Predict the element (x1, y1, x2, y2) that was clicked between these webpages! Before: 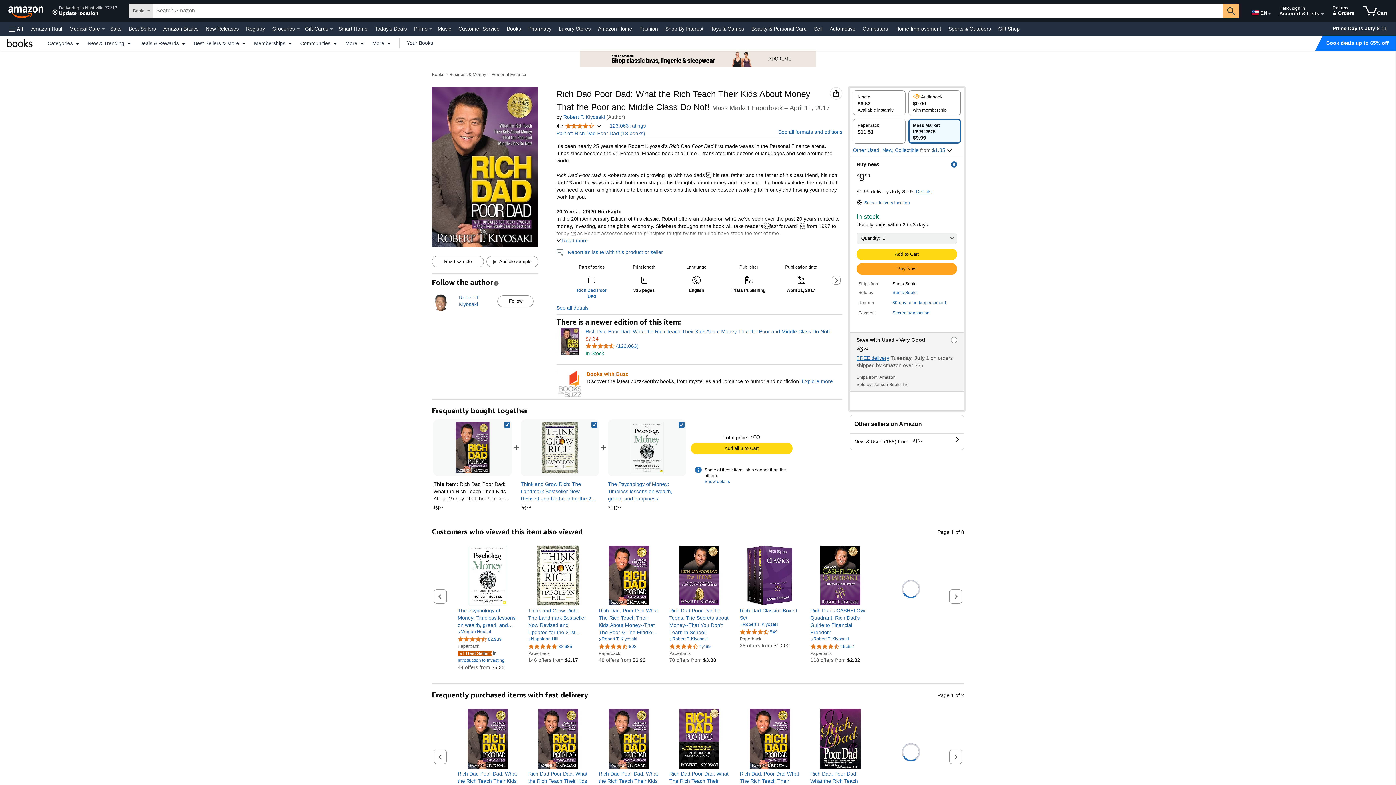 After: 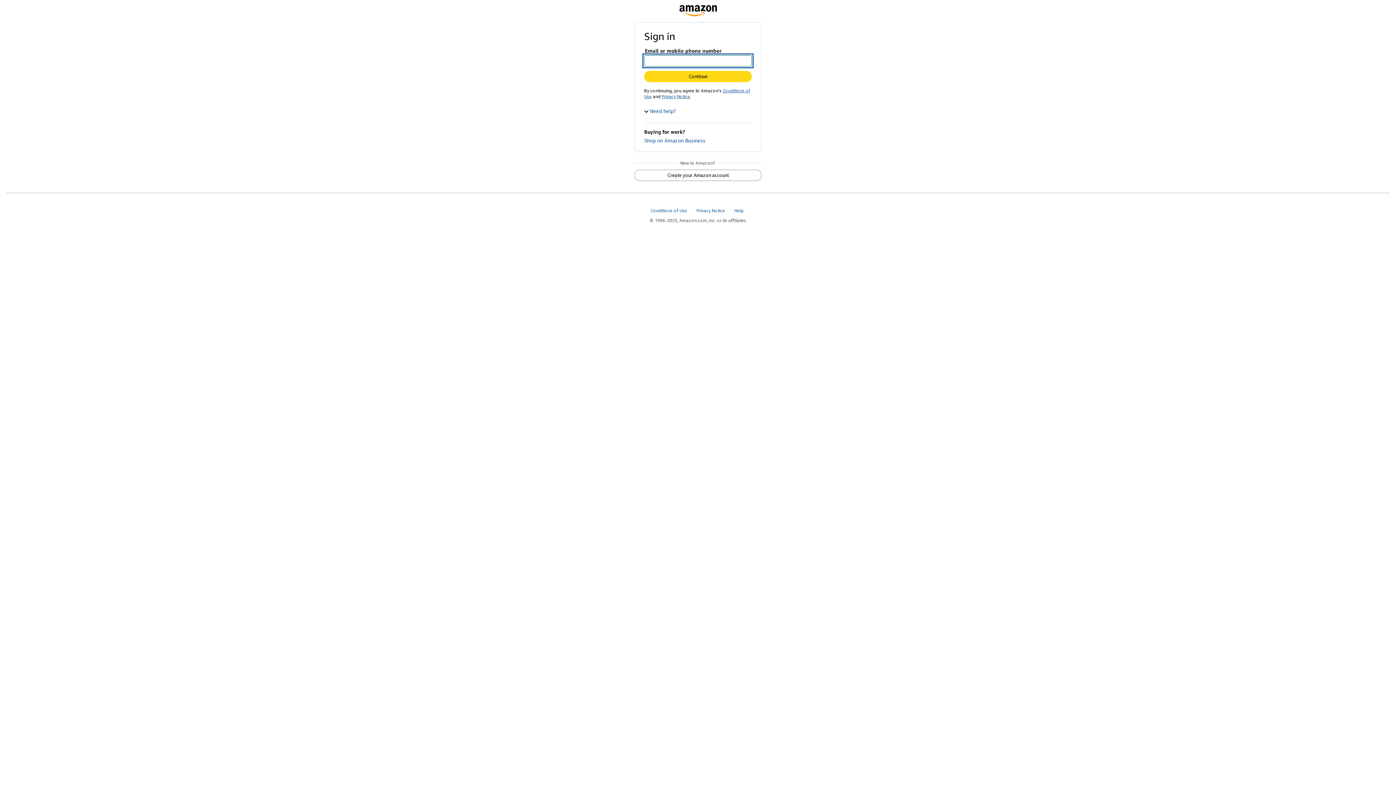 Action: bbox: (403, 40, 436, 46) label: Your Books